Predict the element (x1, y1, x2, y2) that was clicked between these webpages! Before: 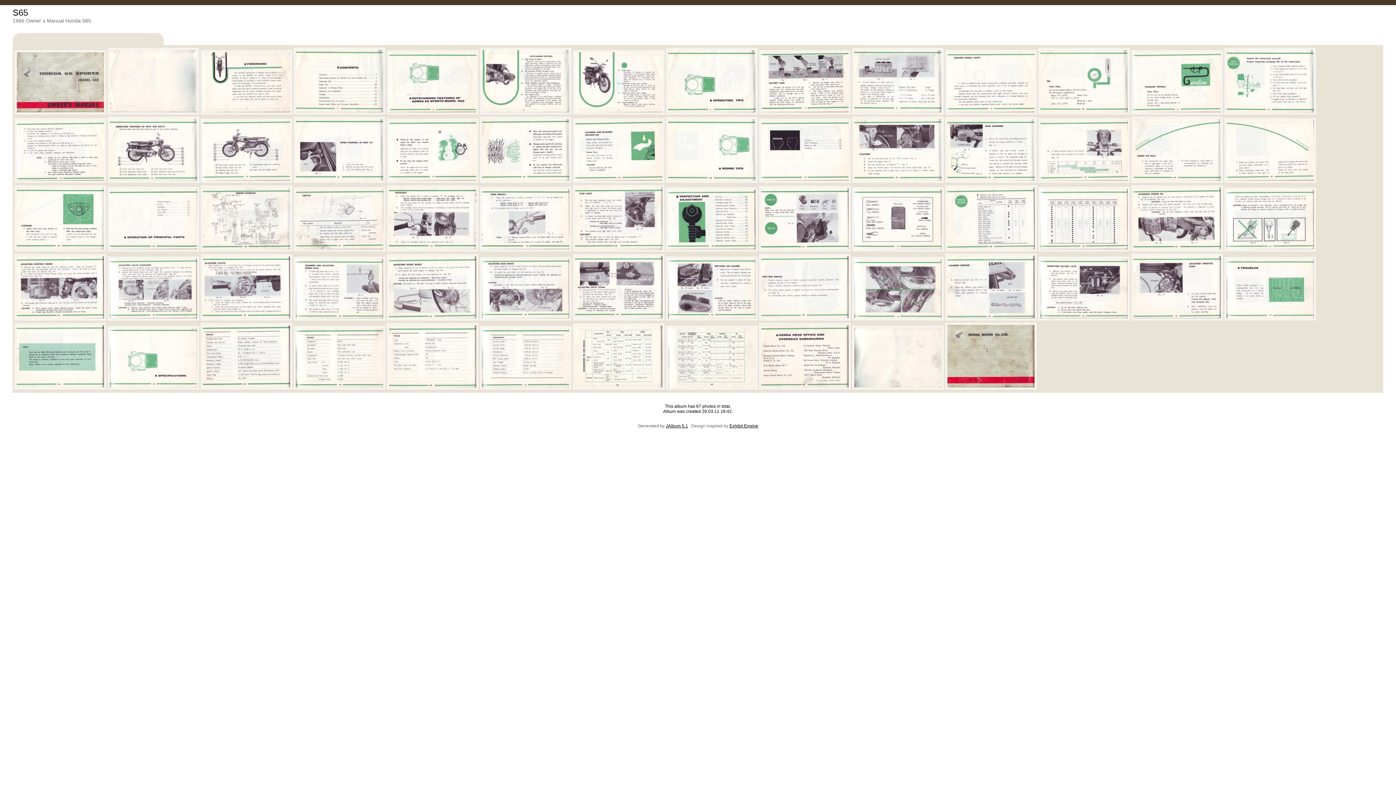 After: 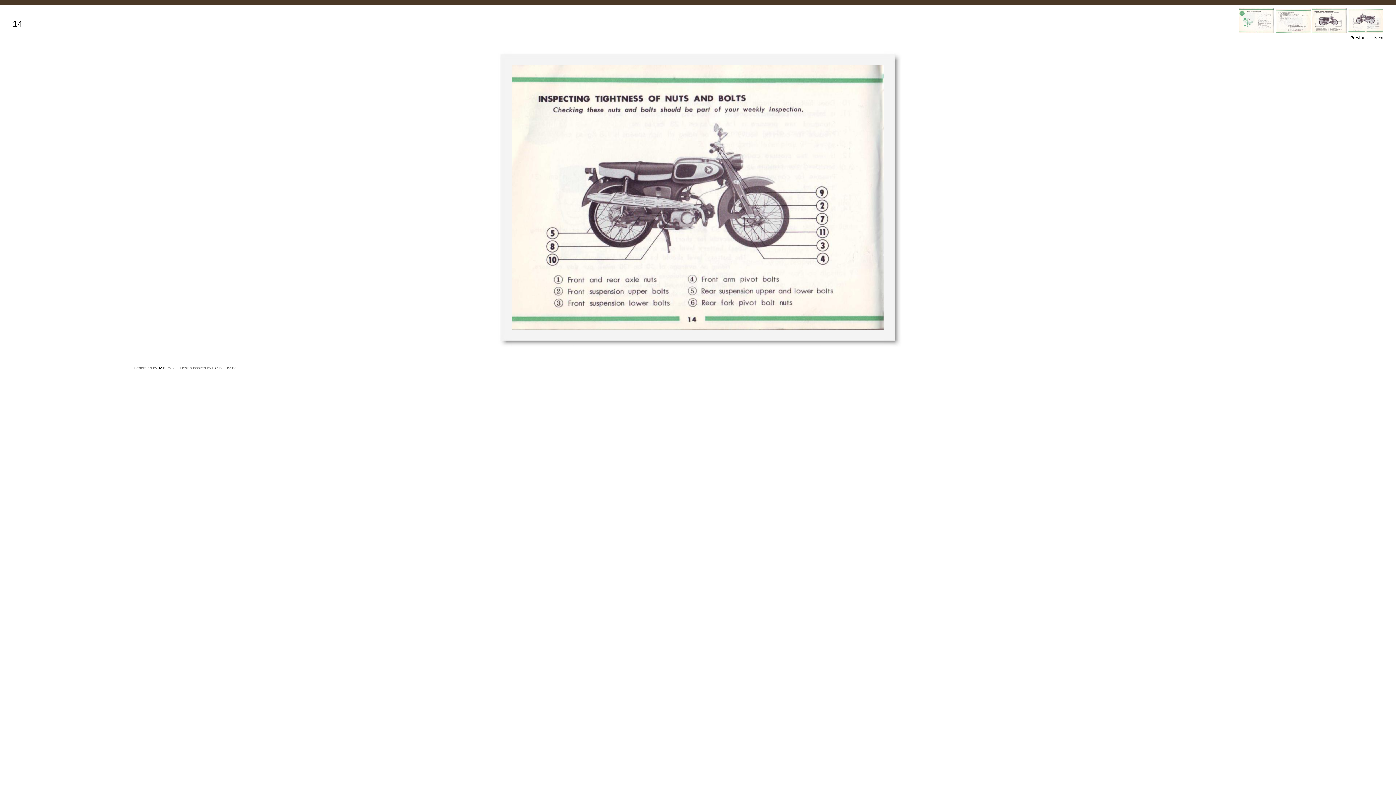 Action: bbox: (107, 178, 199, 184)